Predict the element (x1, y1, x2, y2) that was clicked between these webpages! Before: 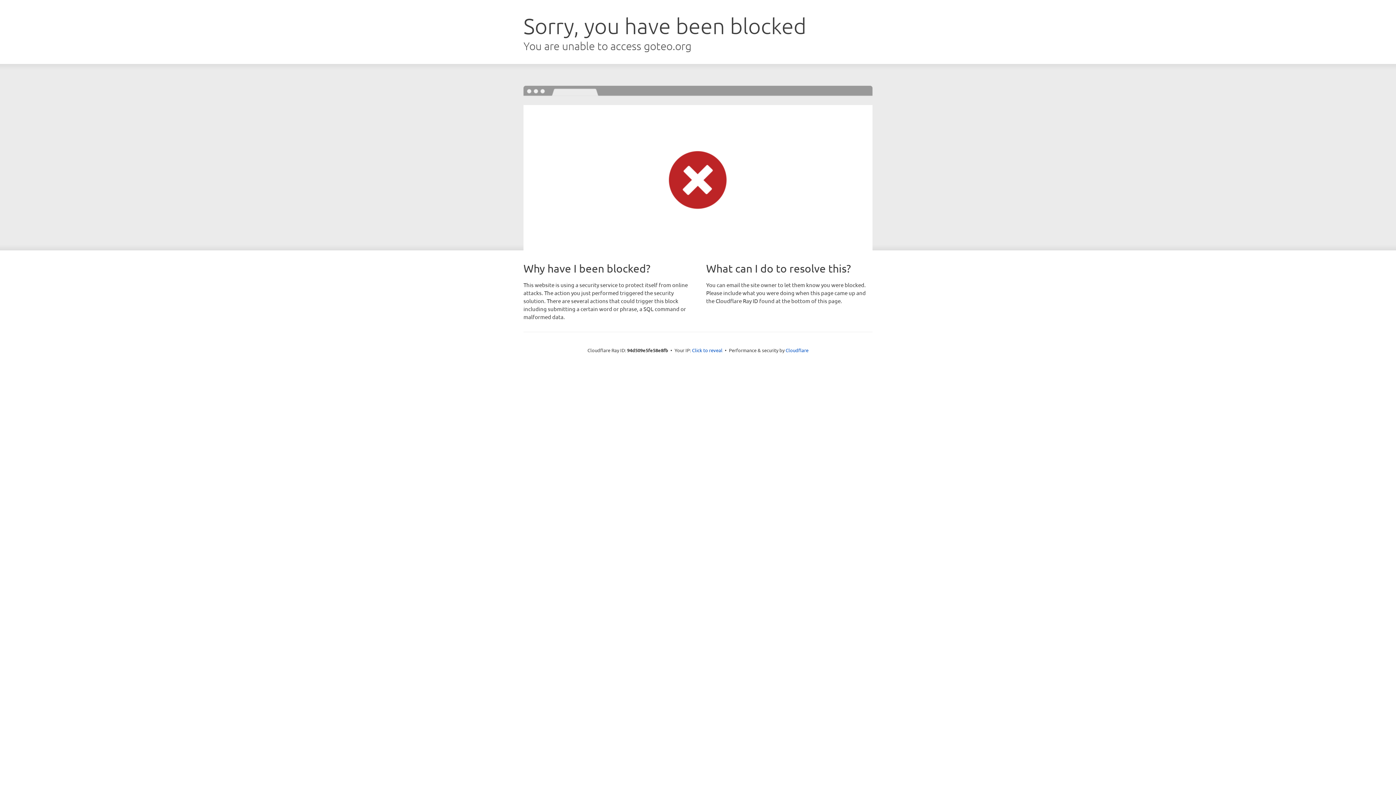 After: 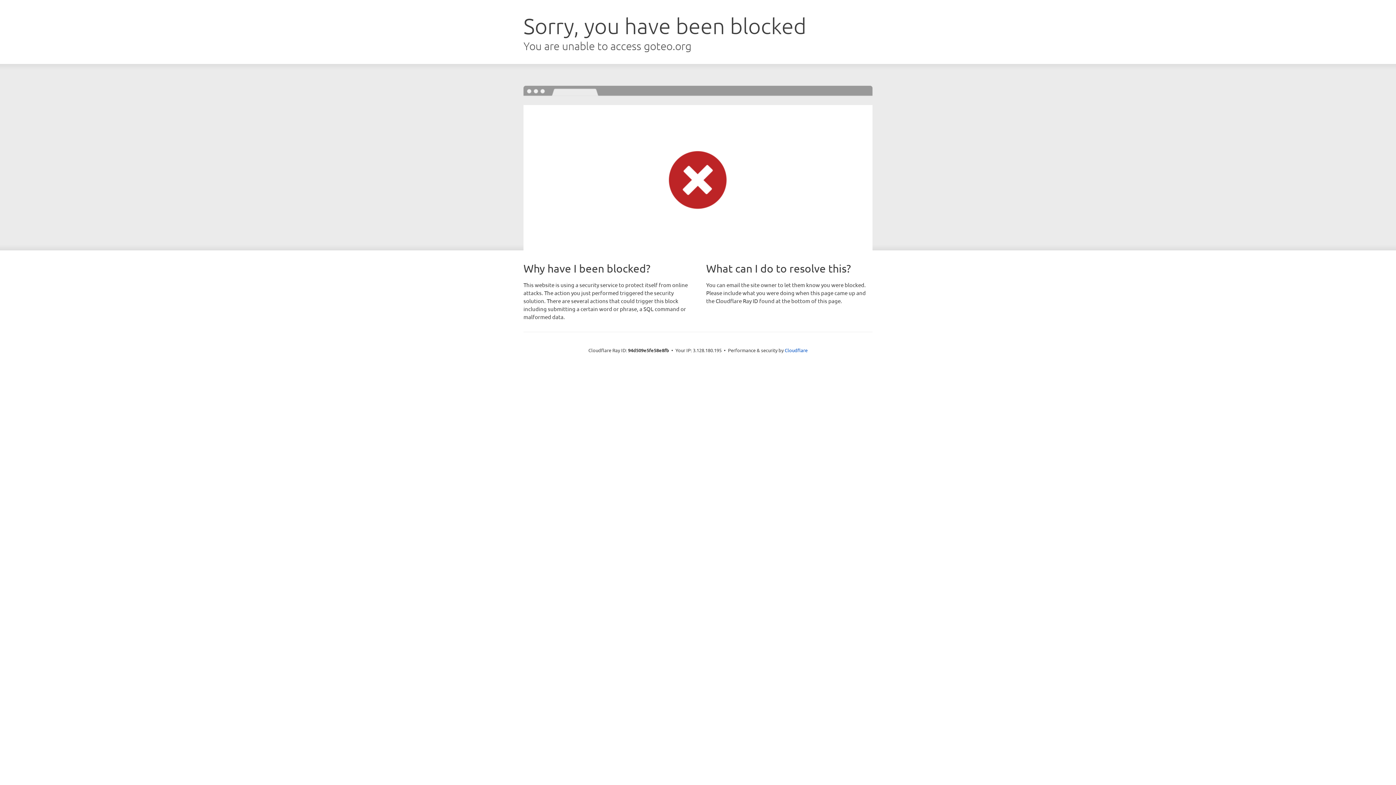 Action: label: Click to reveal bbox: (692, 346, 722, 353)